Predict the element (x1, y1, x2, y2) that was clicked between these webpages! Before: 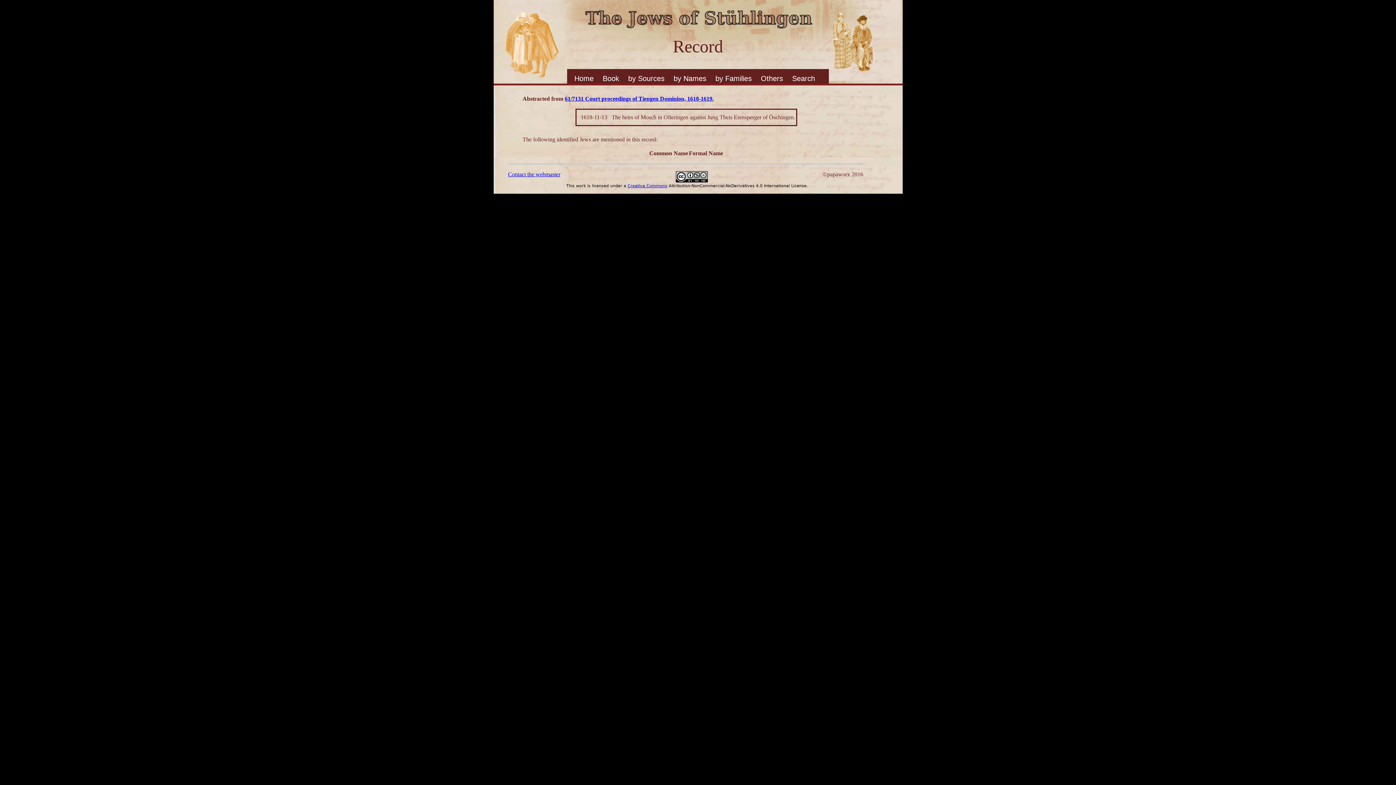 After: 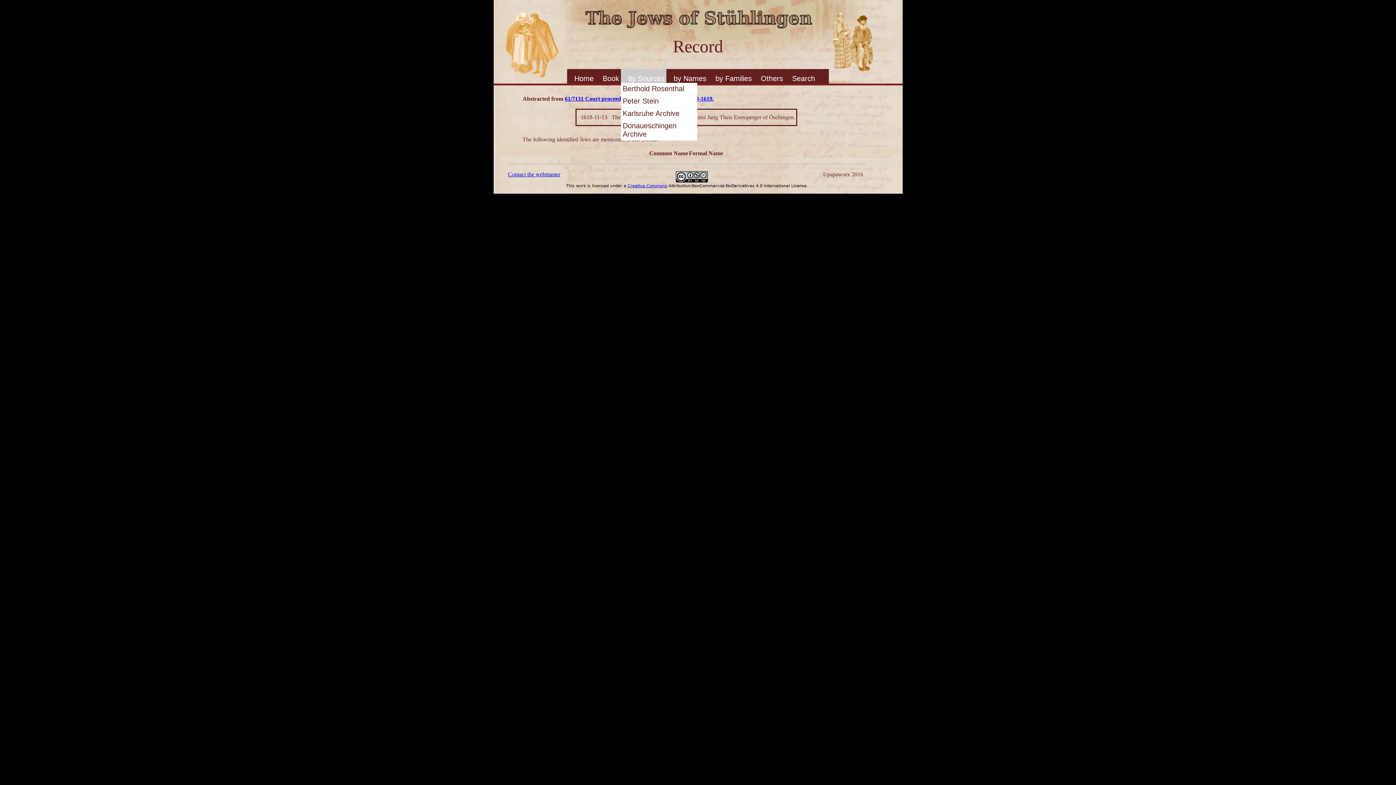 Action: label: by Sources bbox: (621, 69, 666, 82)